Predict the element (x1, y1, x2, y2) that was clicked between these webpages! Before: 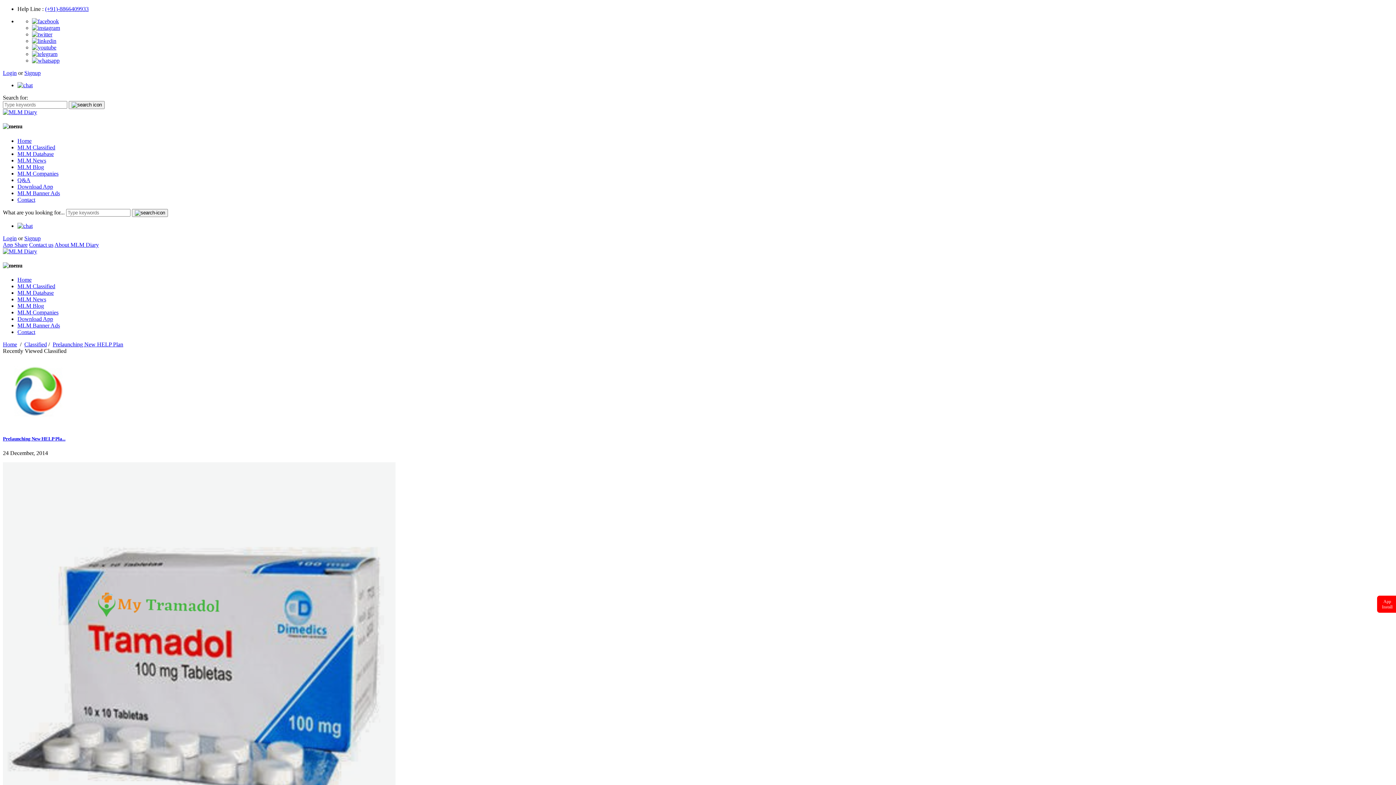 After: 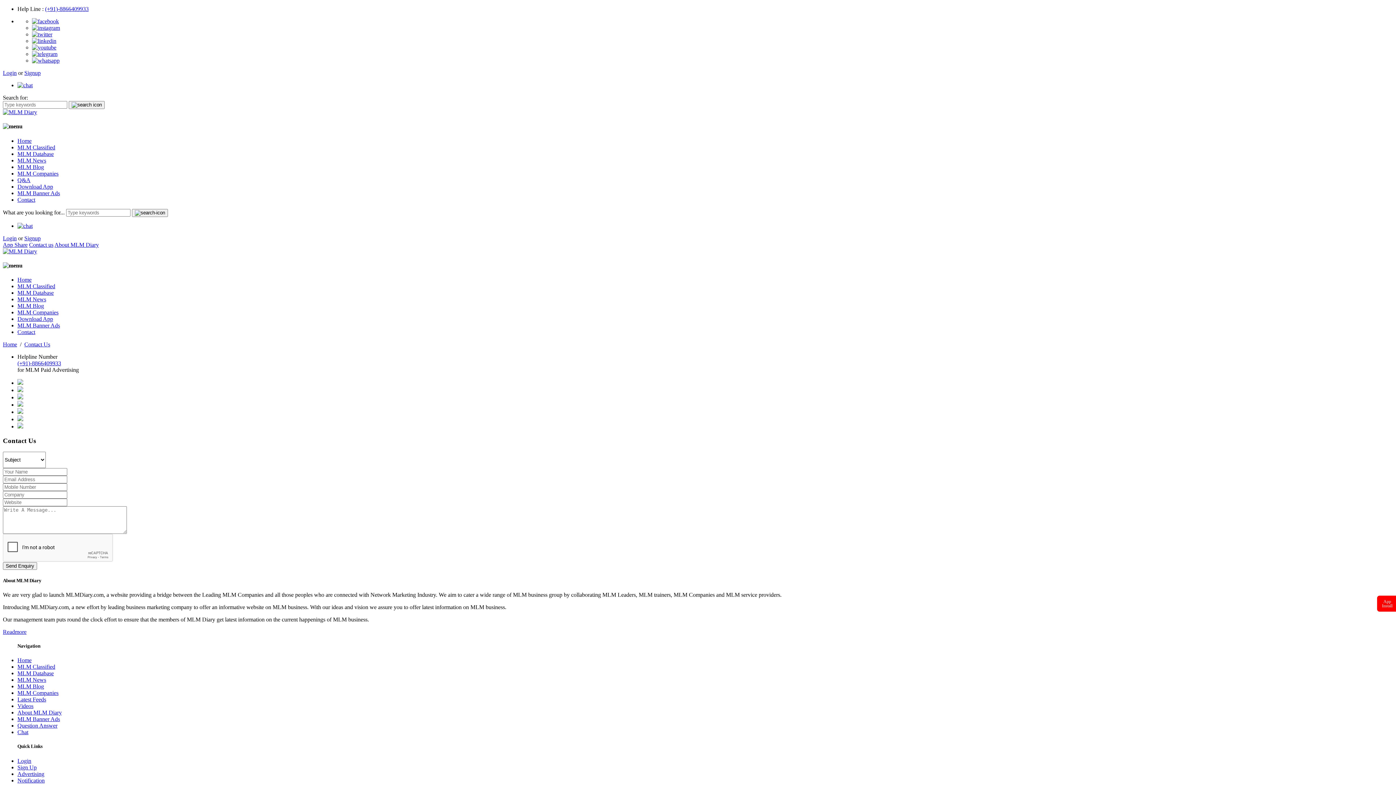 Action: bbox: (17, 329, 35, 335) label: Contact